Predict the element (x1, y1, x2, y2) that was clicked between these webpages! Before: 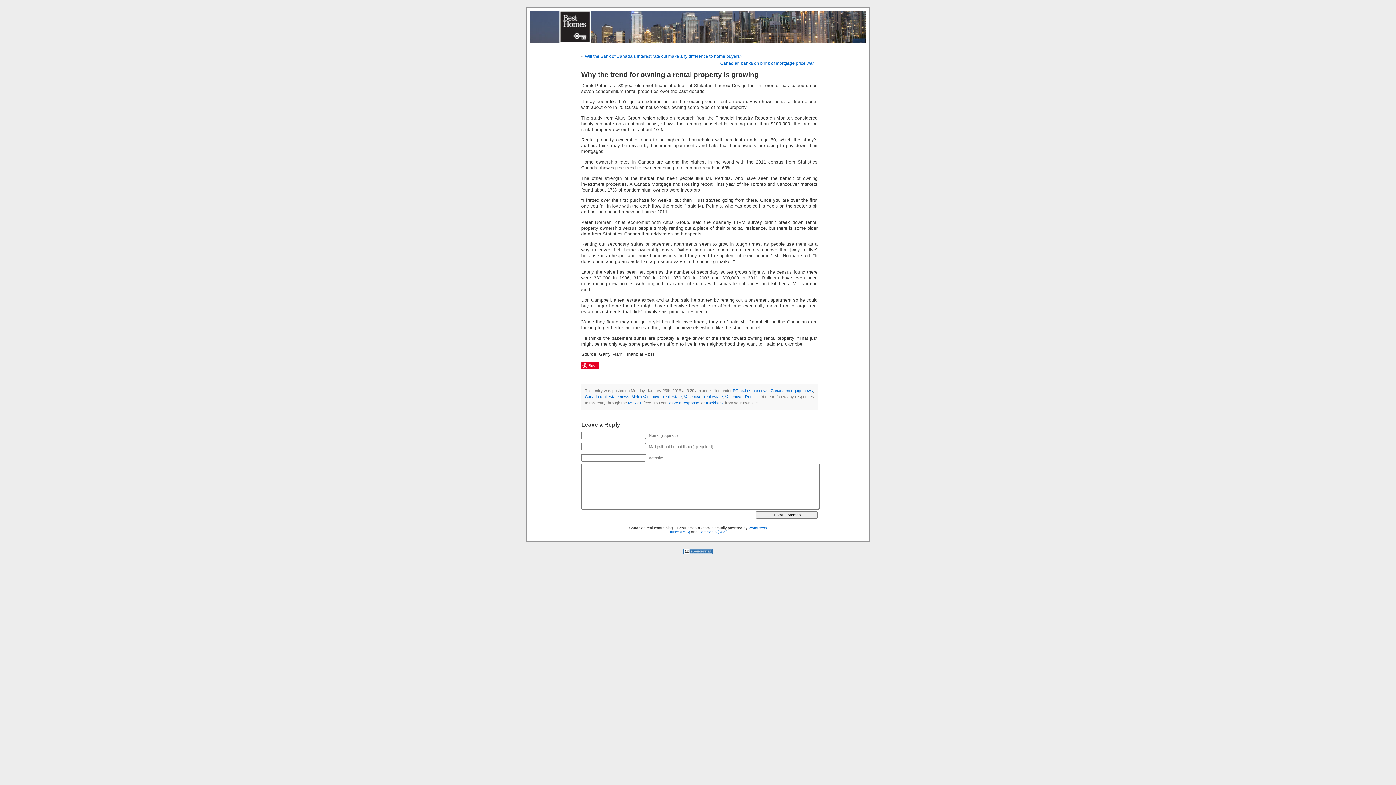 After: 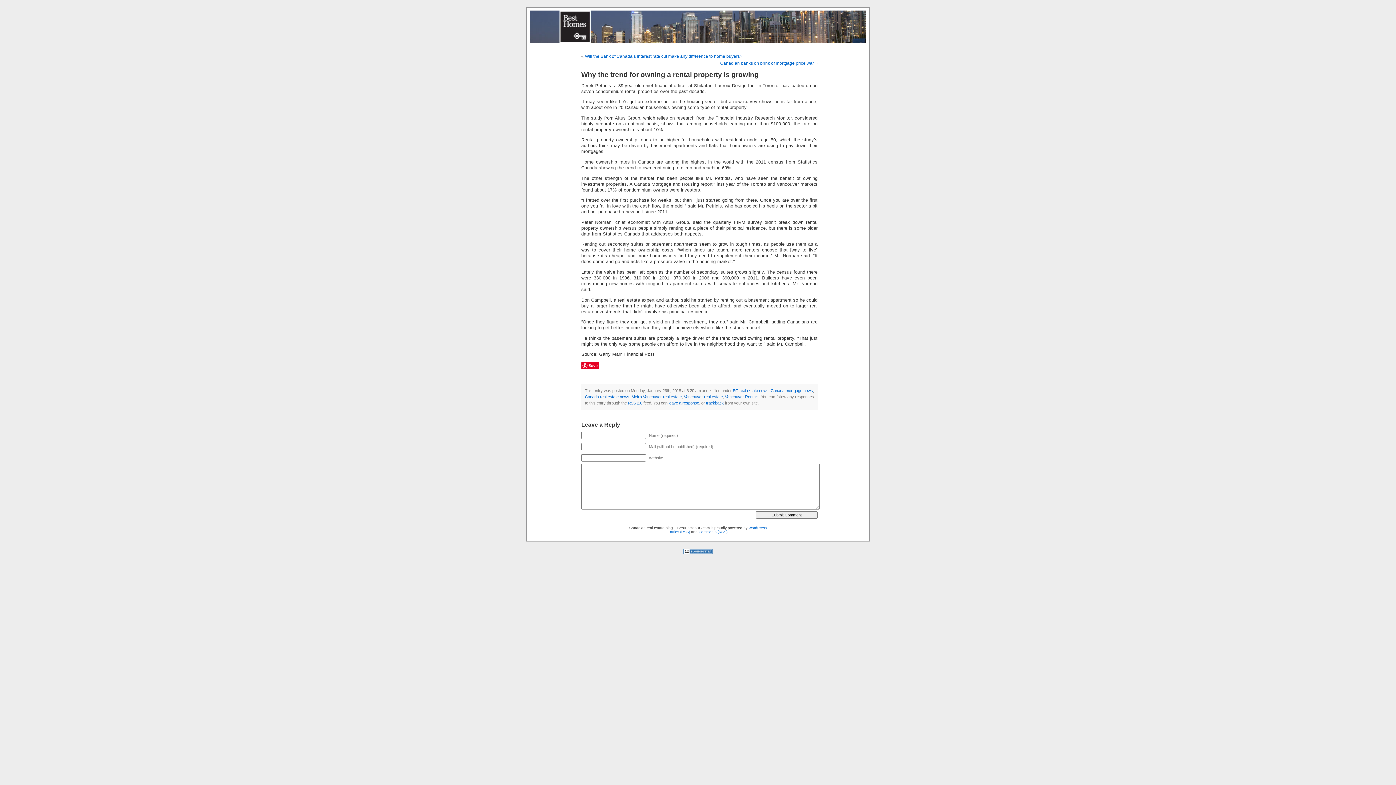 Action: bbox: (706, 401, 724, 405) label: trackback